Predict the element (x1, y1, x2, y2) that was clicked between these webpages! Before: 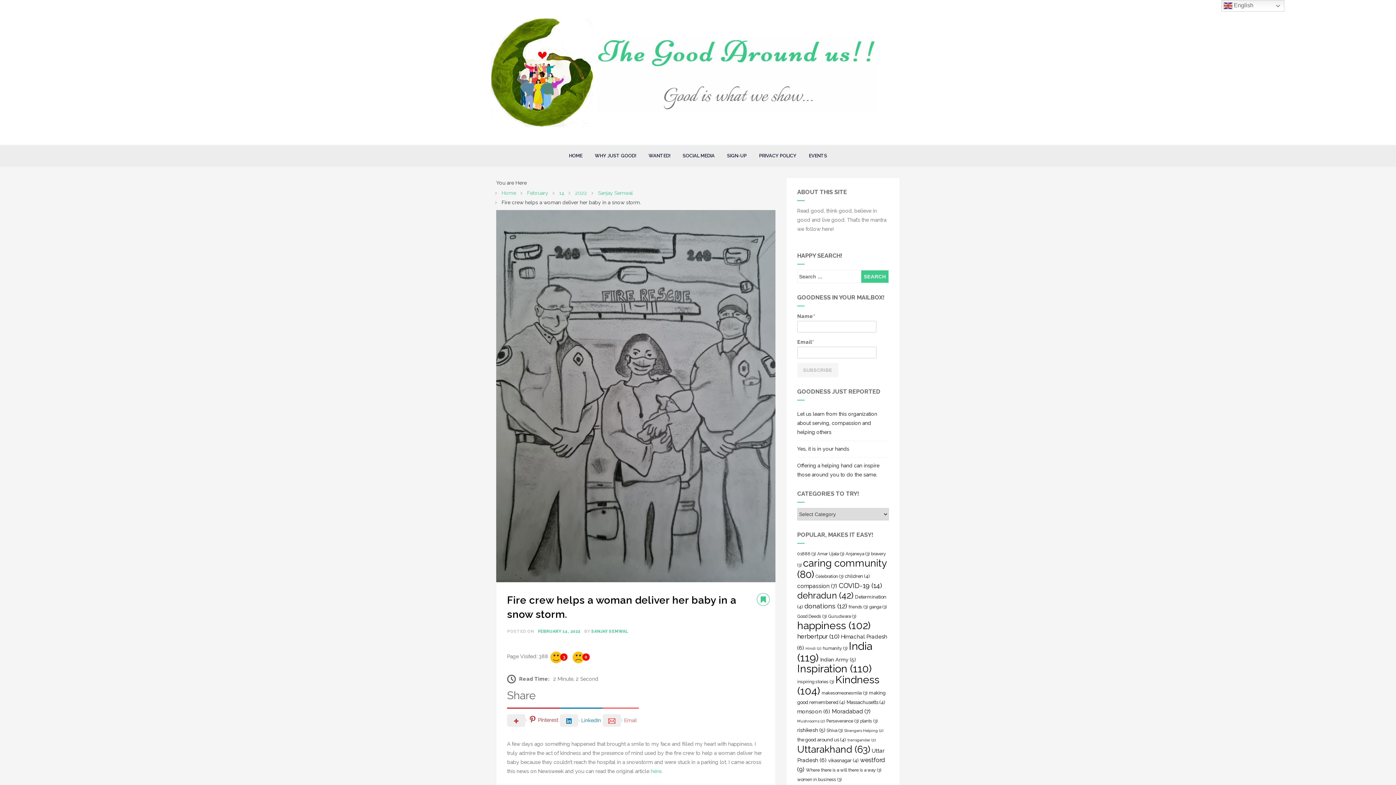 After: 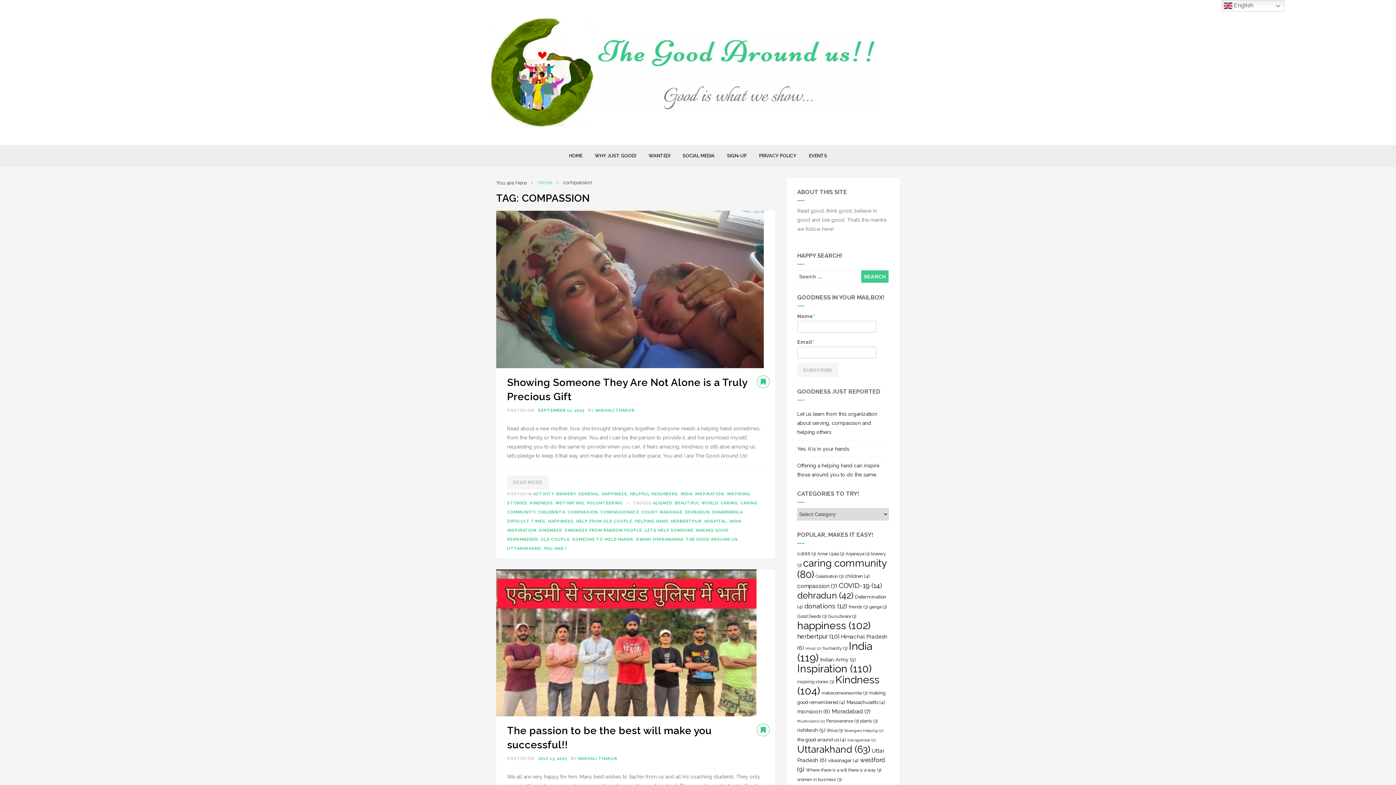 Action: bbox: (797, 582, 837, 589) label: compassion (7 items)